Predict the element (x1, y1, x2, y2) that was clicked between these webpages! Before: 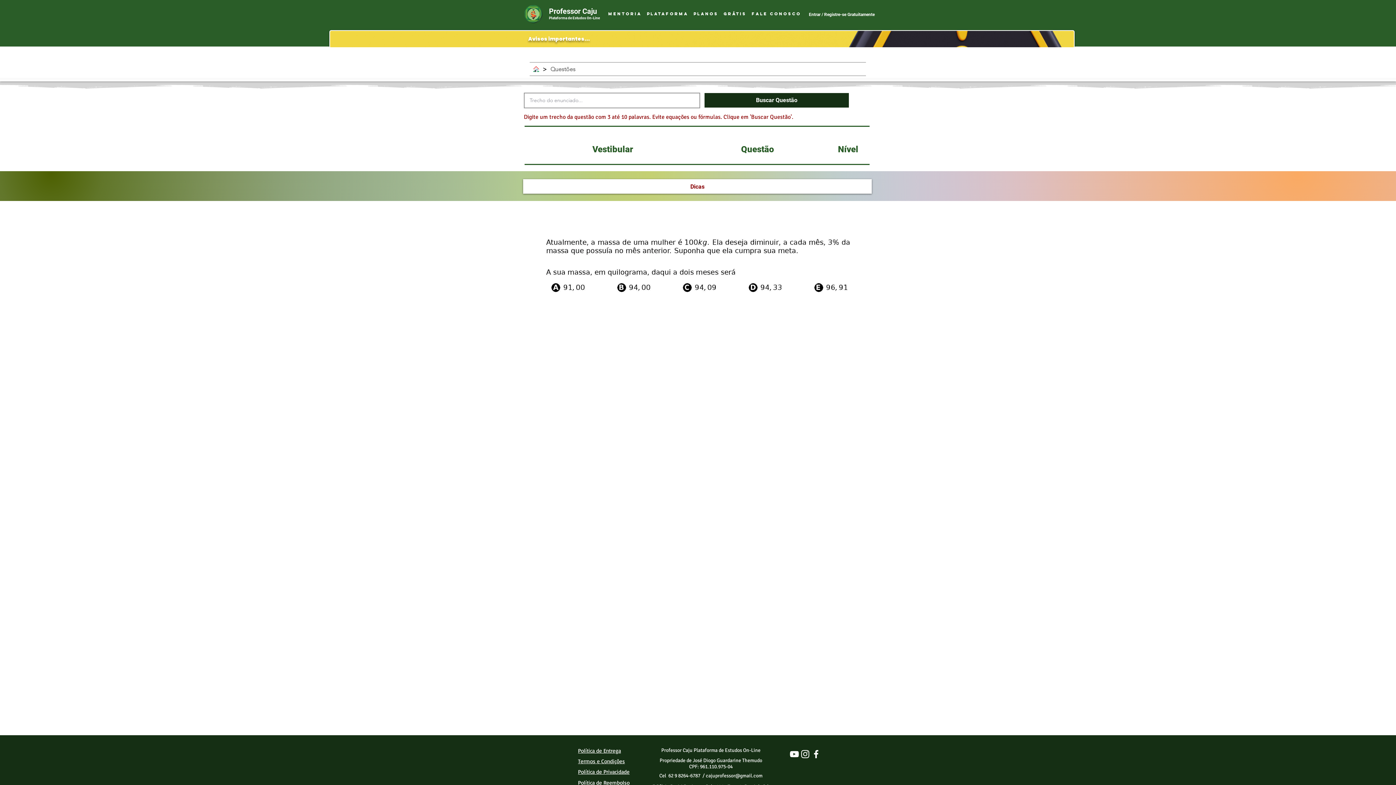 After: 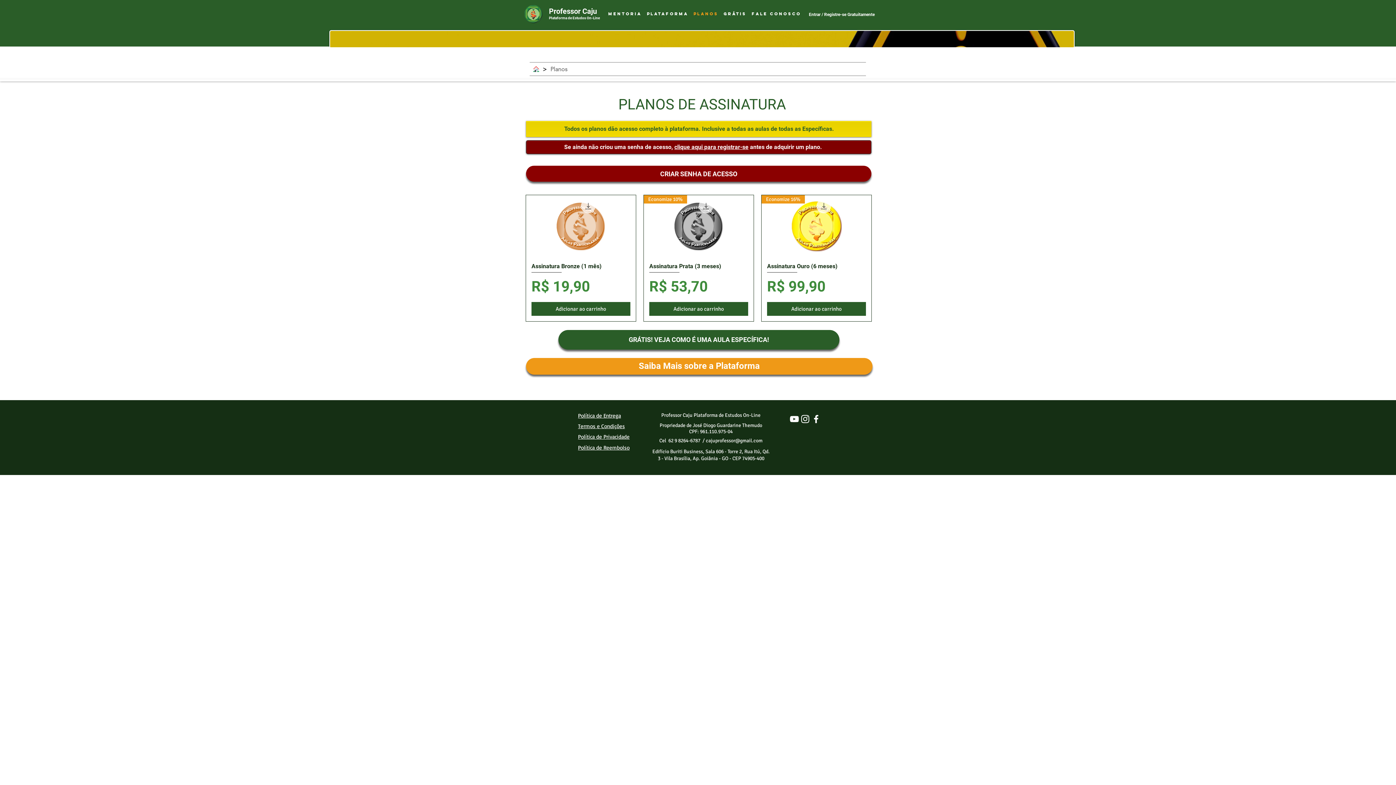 Action: bbox: (691, 7, 720, 20) label: Planos